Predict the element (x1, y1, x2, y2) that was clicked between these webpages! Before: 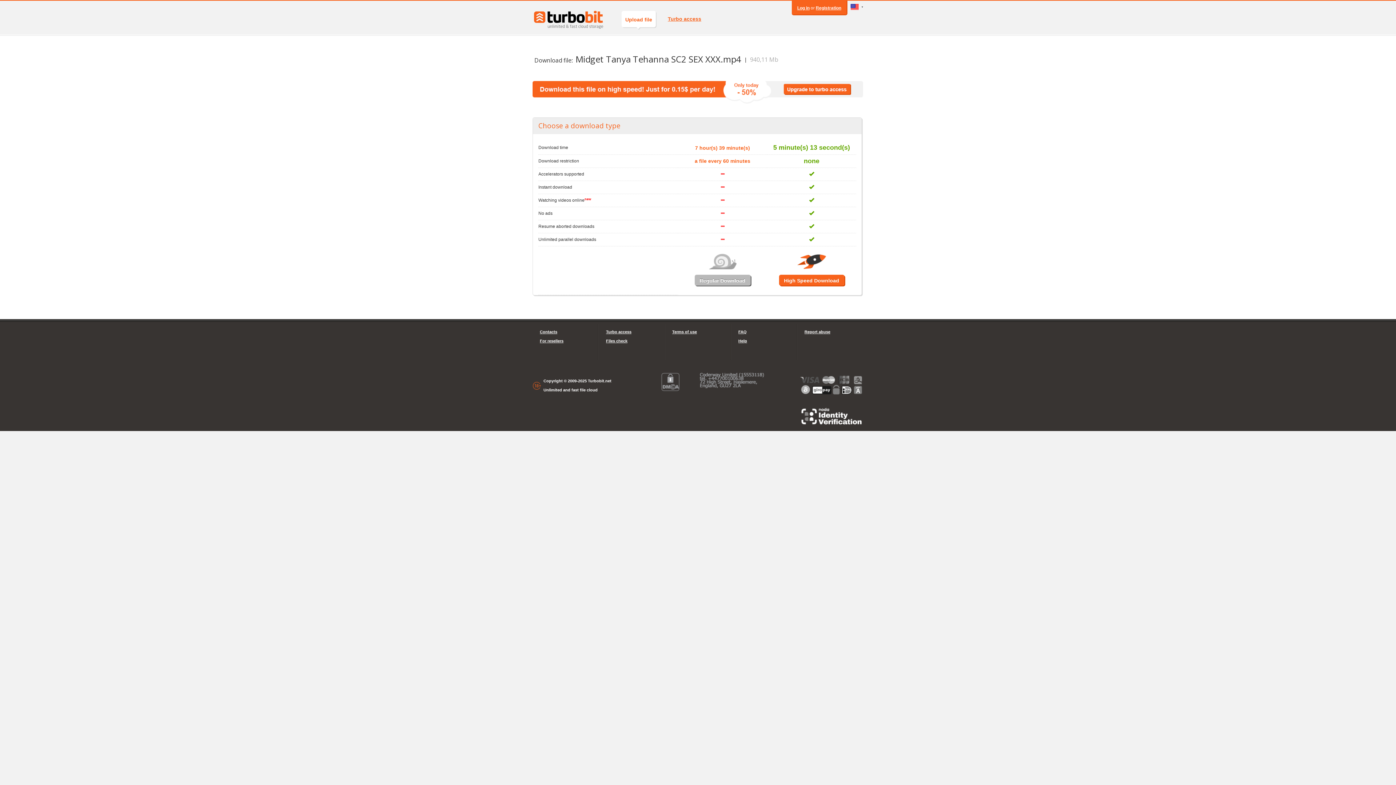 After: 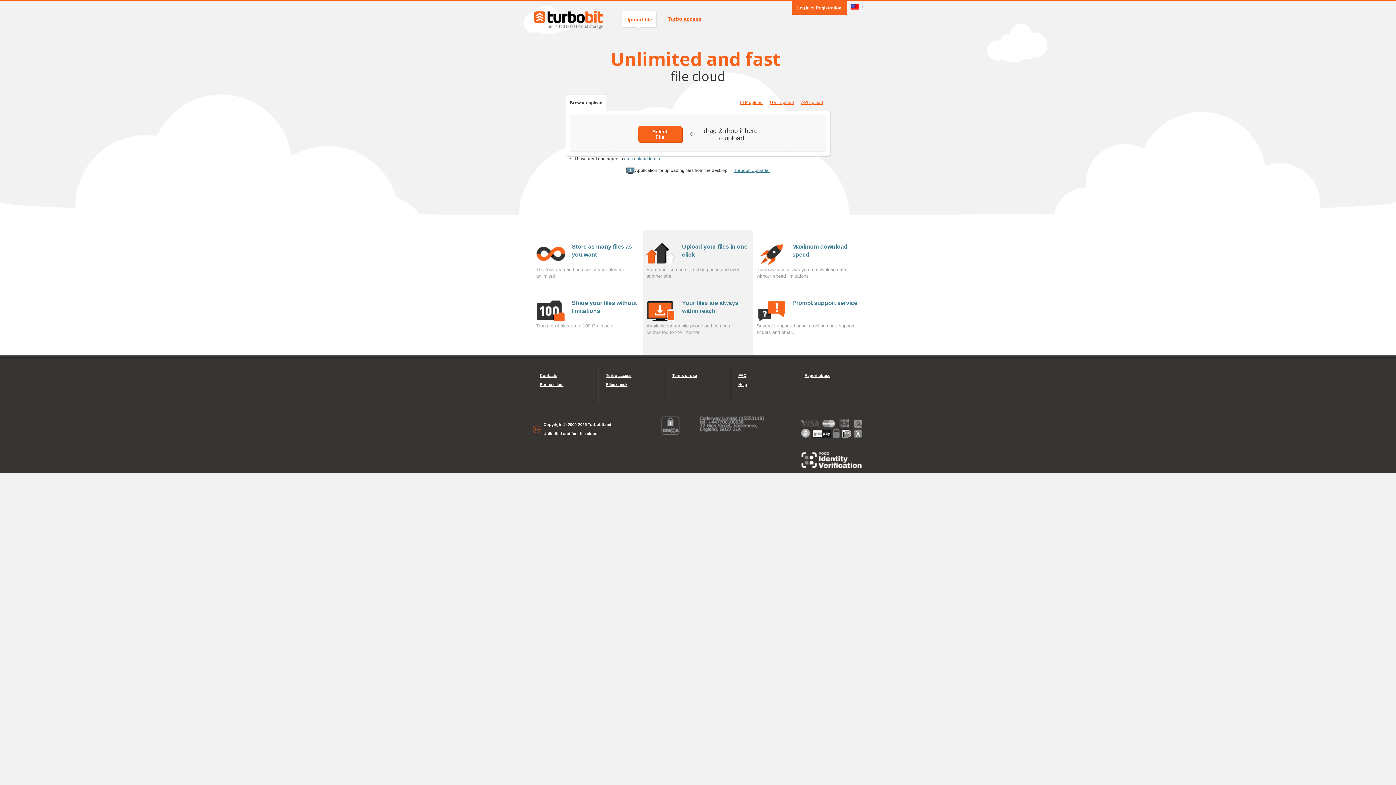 Action: bbox: (621, 10, 656, 27) label: Upload file